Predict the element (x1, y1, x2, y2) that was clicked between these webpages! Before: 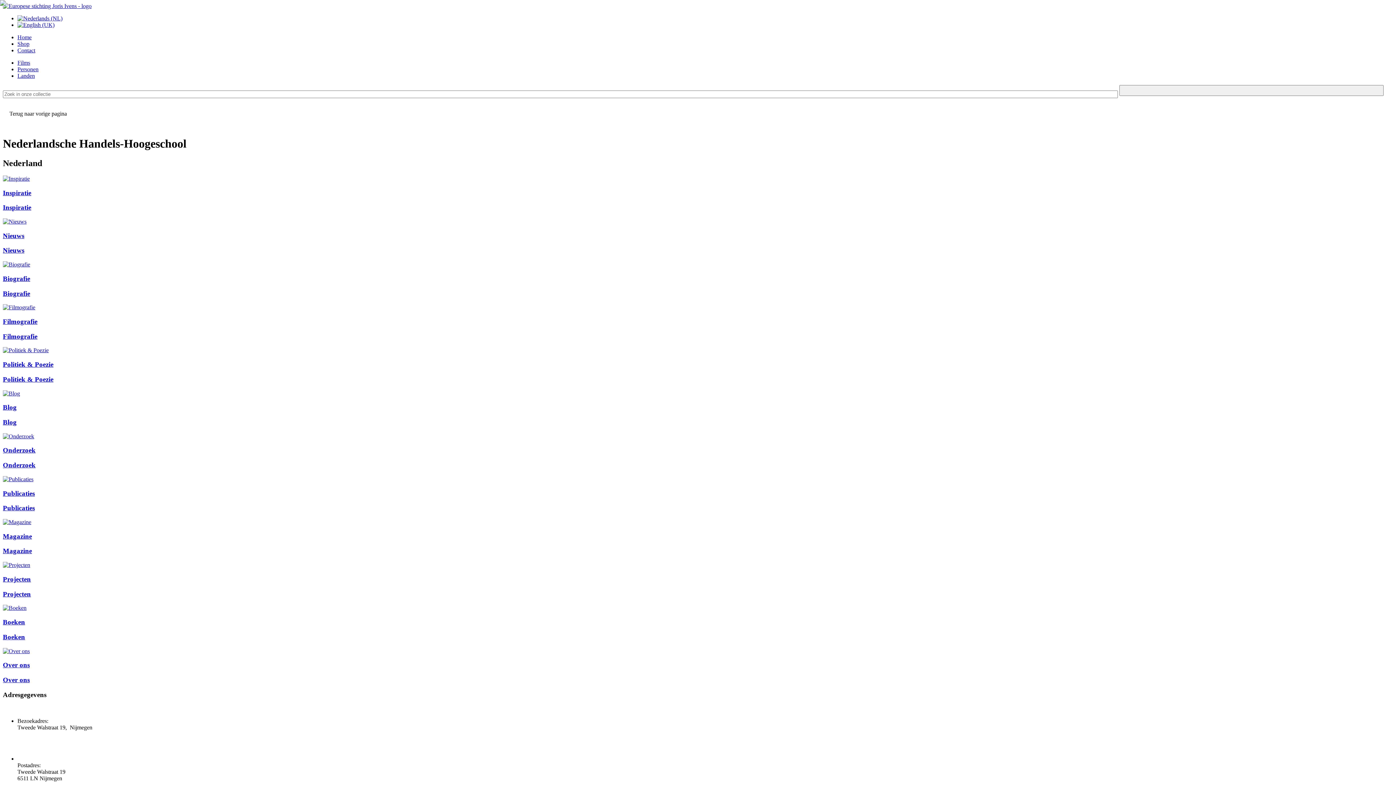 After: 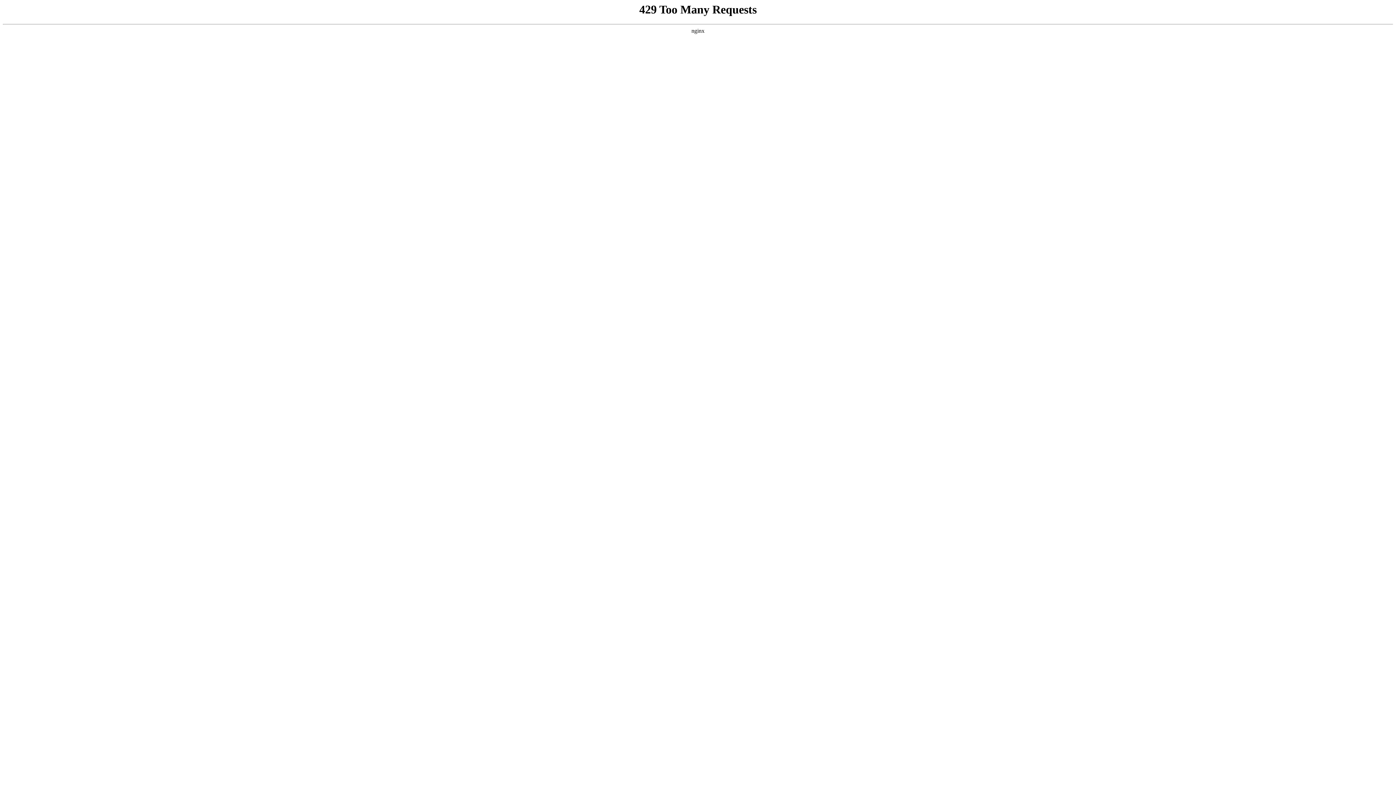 Action: bbox: (2, 218, 1393, 254) label: Nieuws
Nieuws